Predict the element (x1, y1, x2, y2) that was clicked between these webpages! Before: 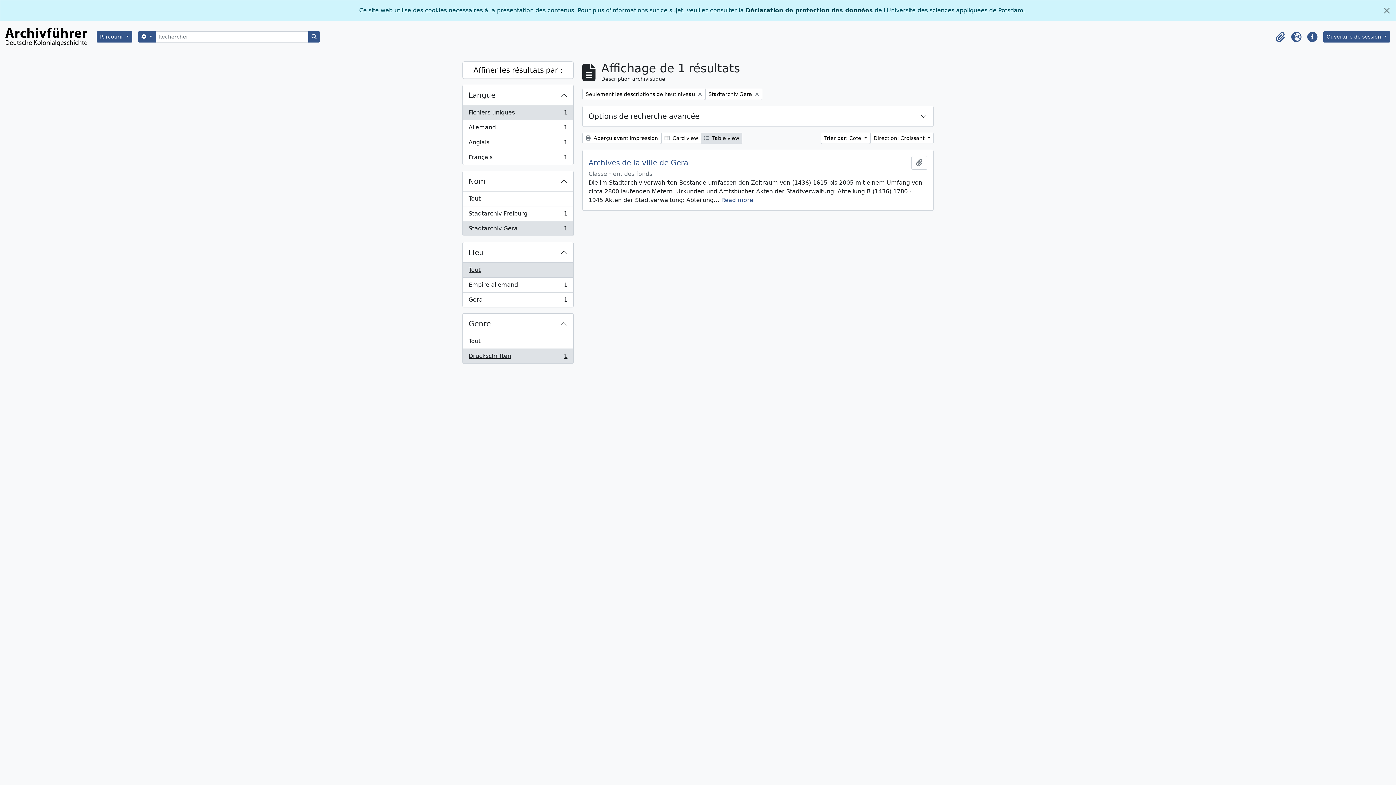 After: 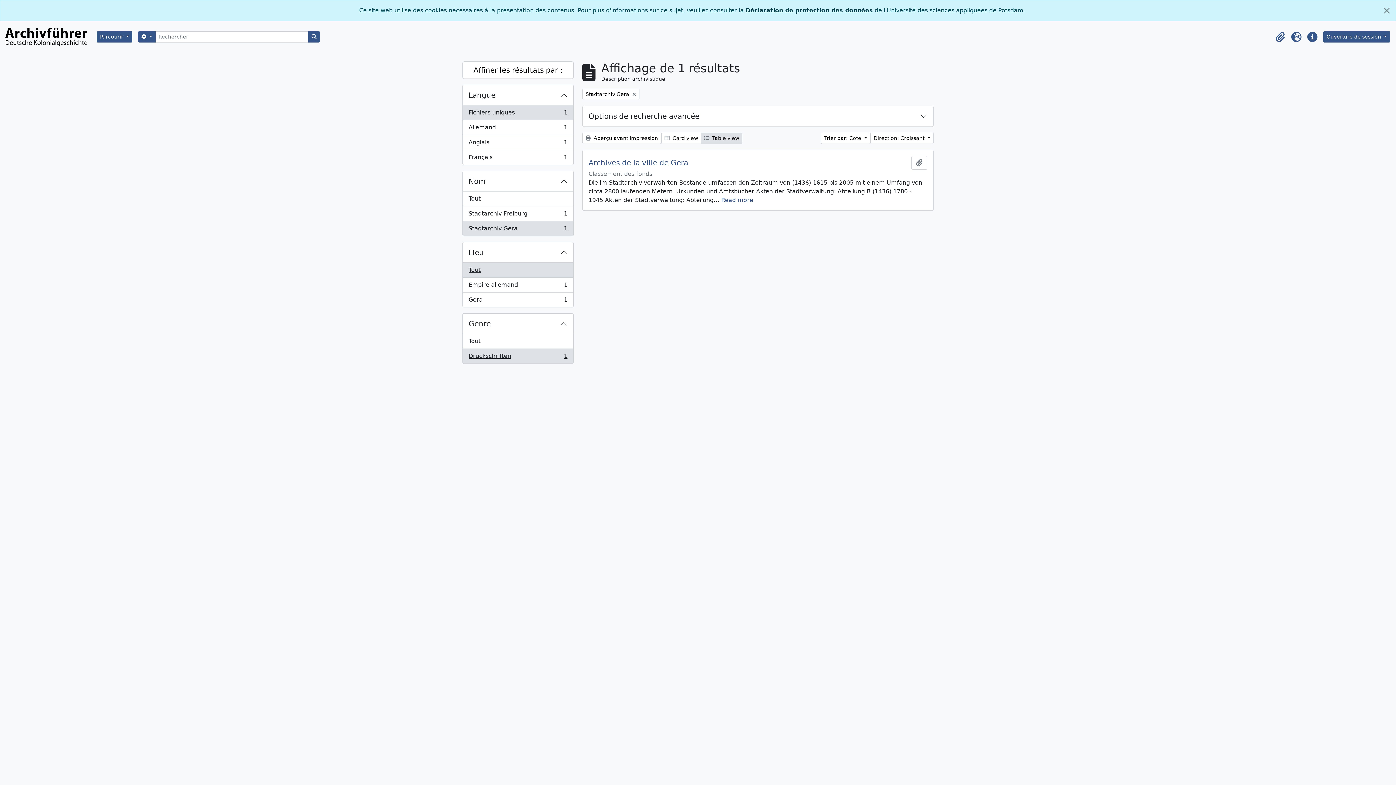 Action: label: Remove filter:
Seulement les descriptions de haut niveau bbox: (582, 88, 705, 100)